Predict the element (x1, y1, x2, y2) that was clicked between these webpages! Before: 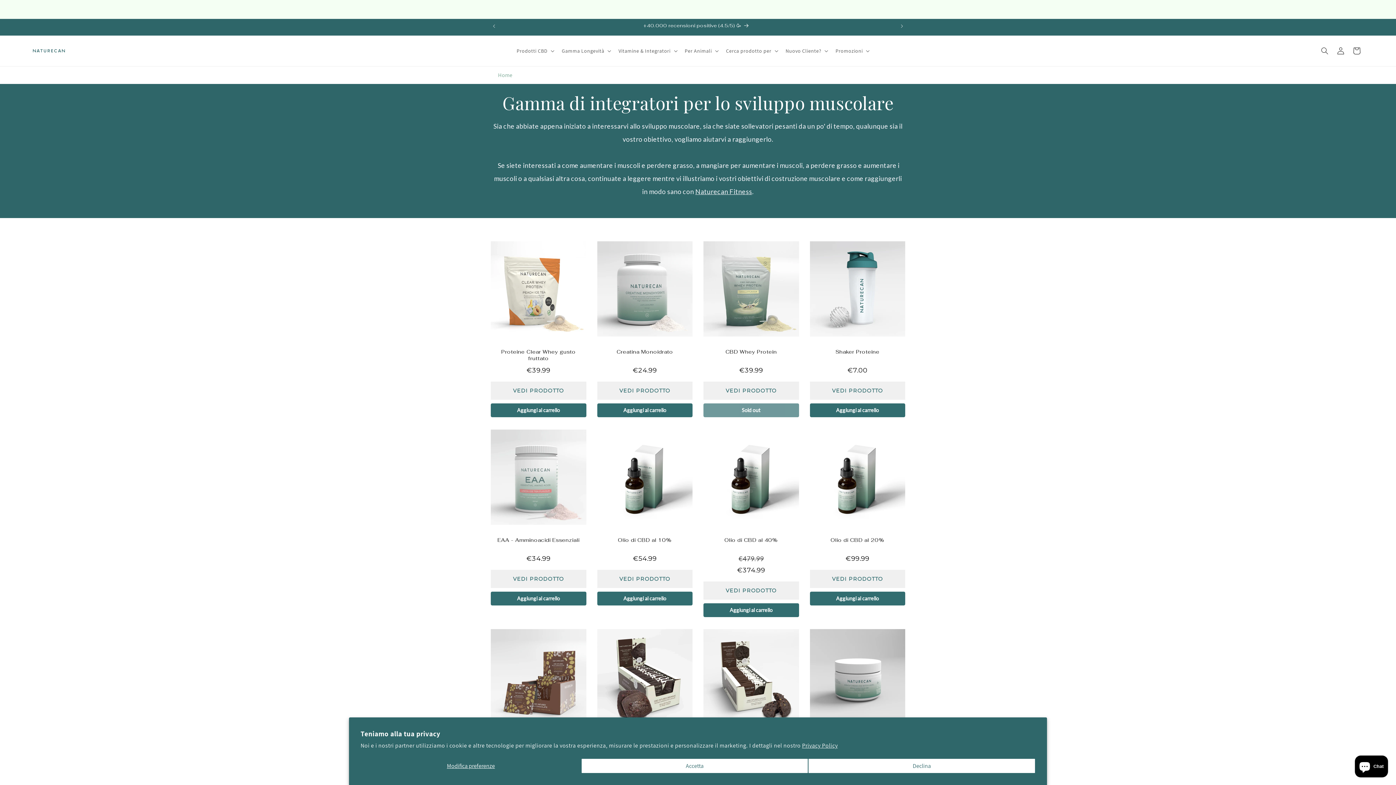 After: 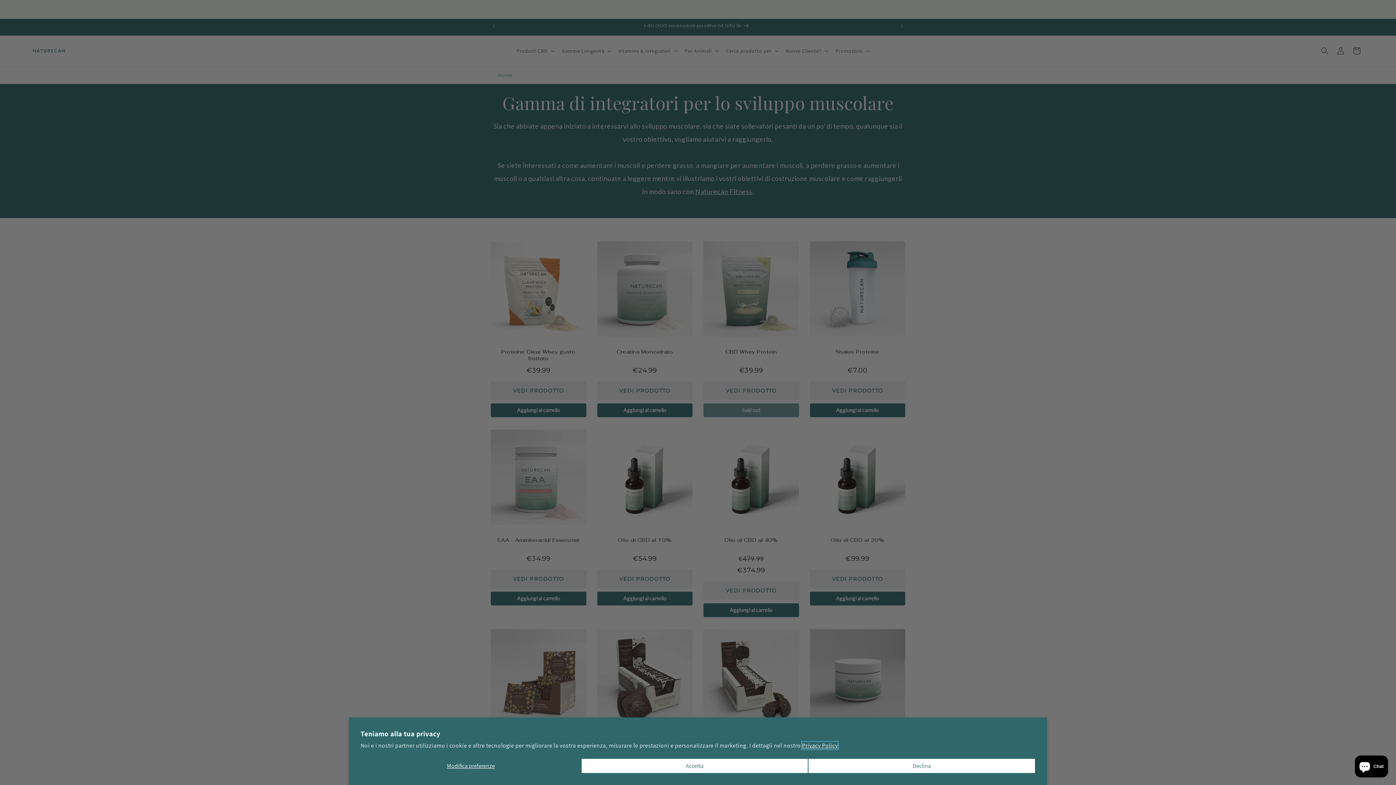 Action: bbox: (802, 742, 838, 749) label: Privacy Policy